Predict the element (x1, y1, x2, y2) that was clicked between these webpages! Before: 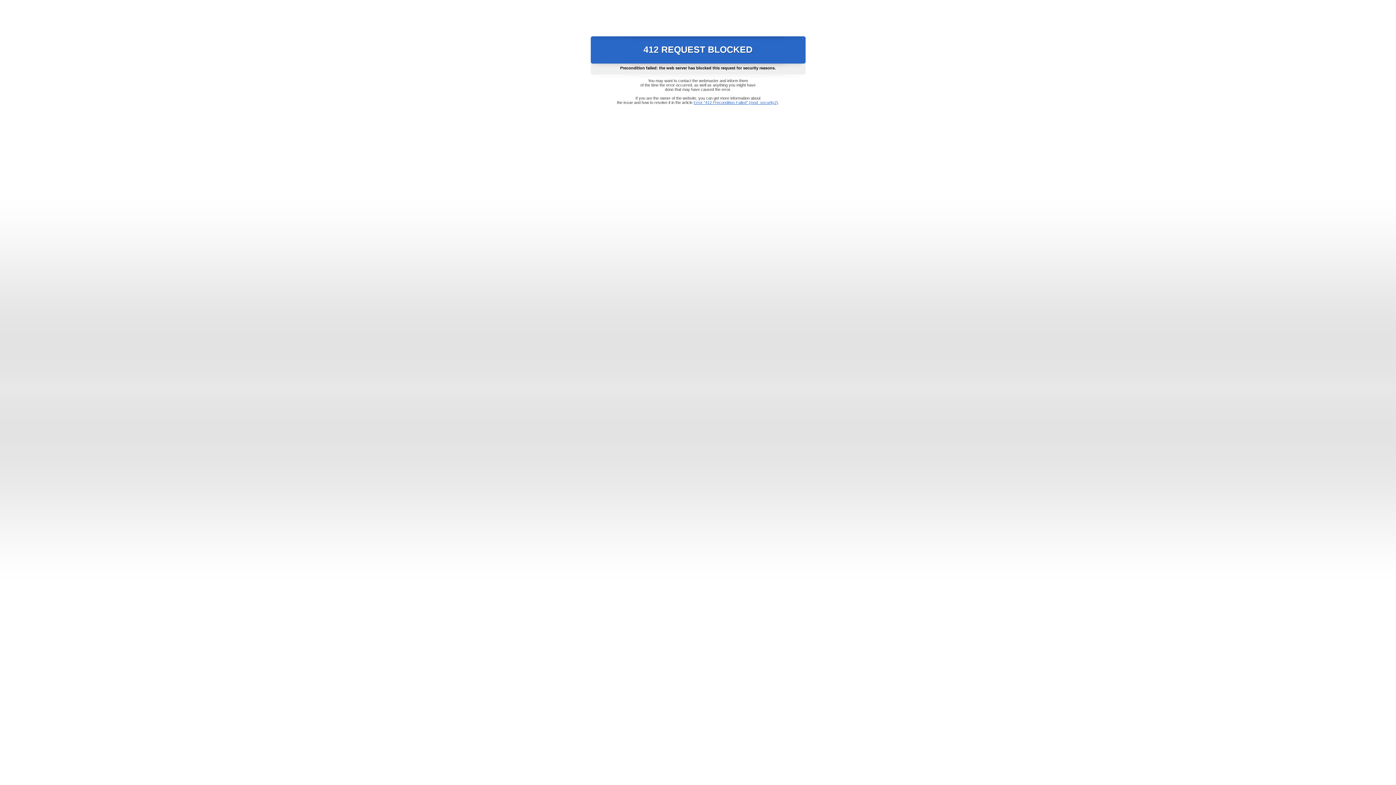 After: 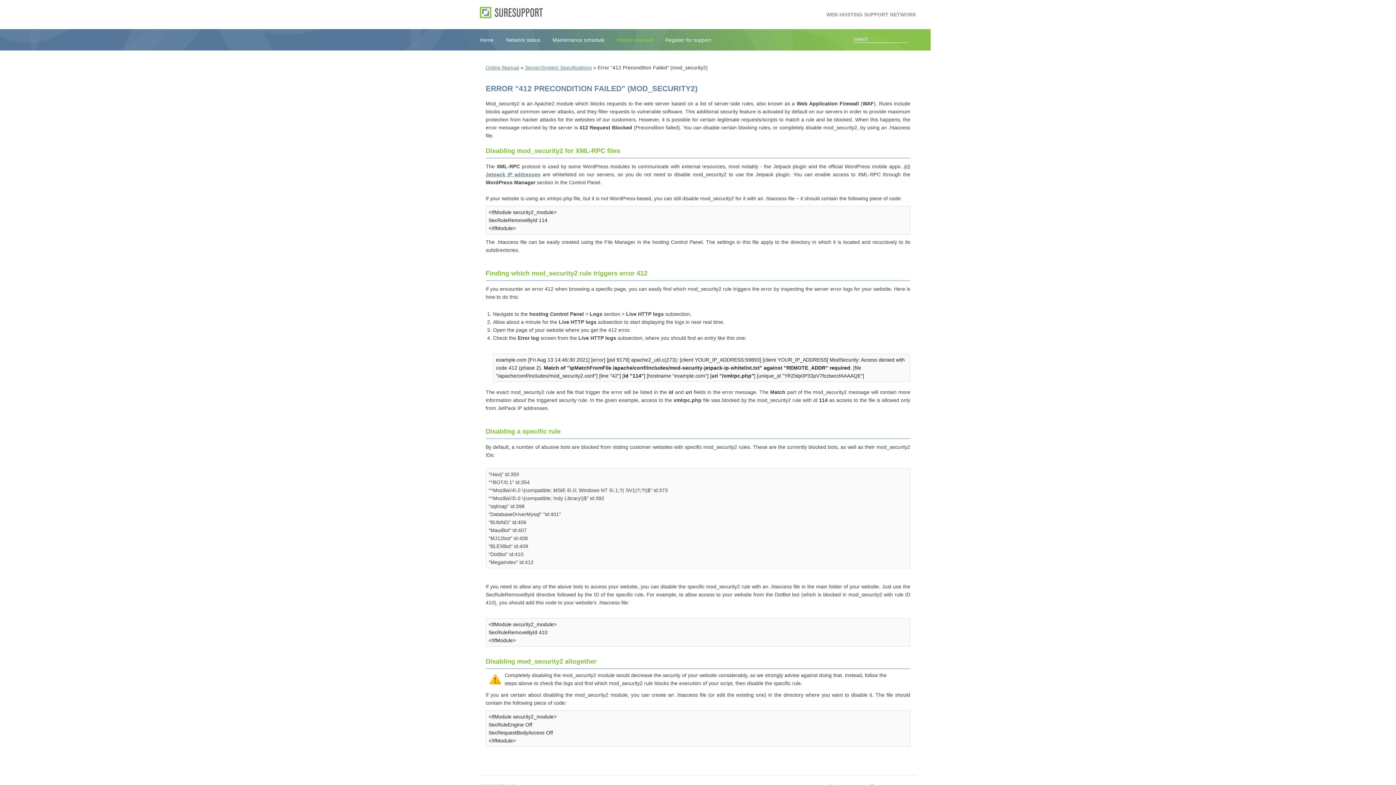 Action: bbox: (693, 100, 778, 104) label: Error "412 Precondition Failed" (mod_security2)